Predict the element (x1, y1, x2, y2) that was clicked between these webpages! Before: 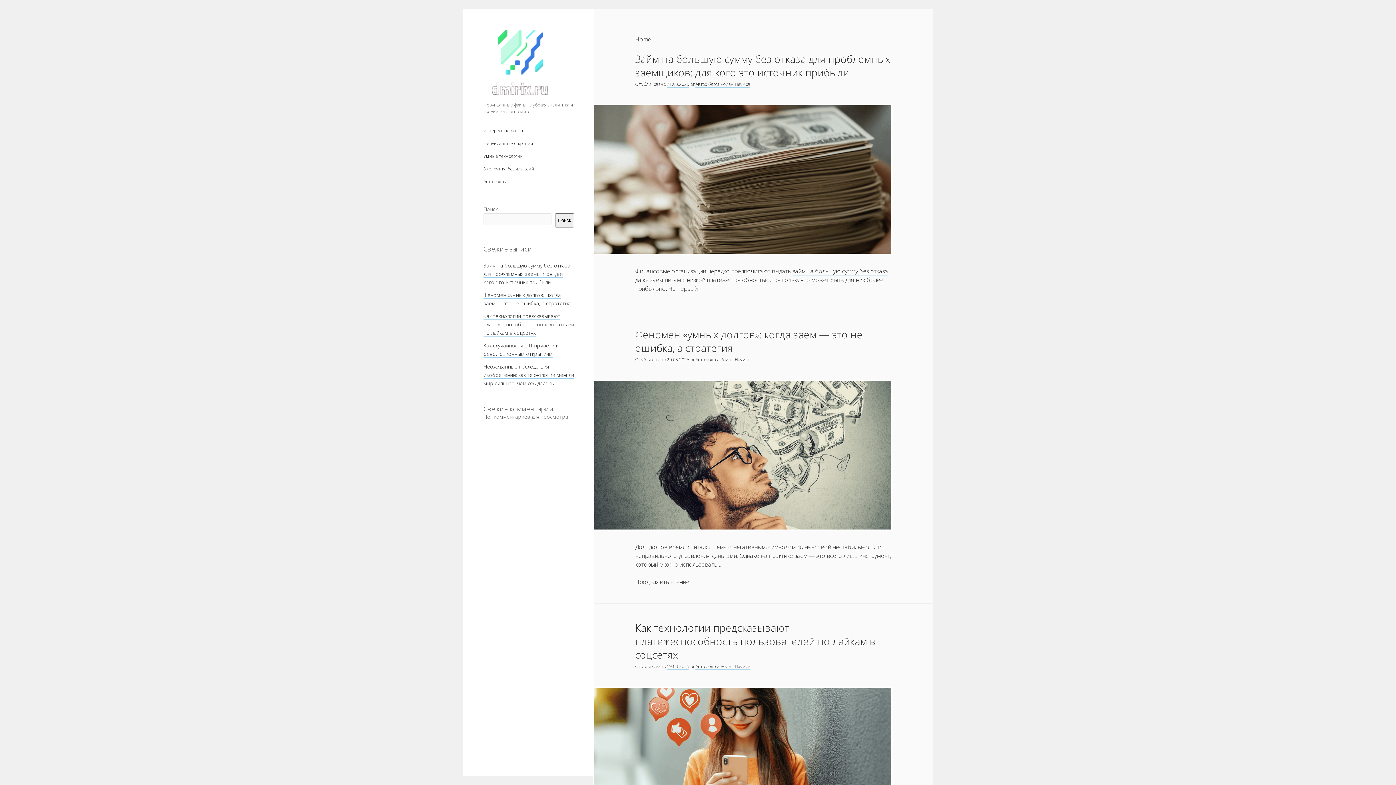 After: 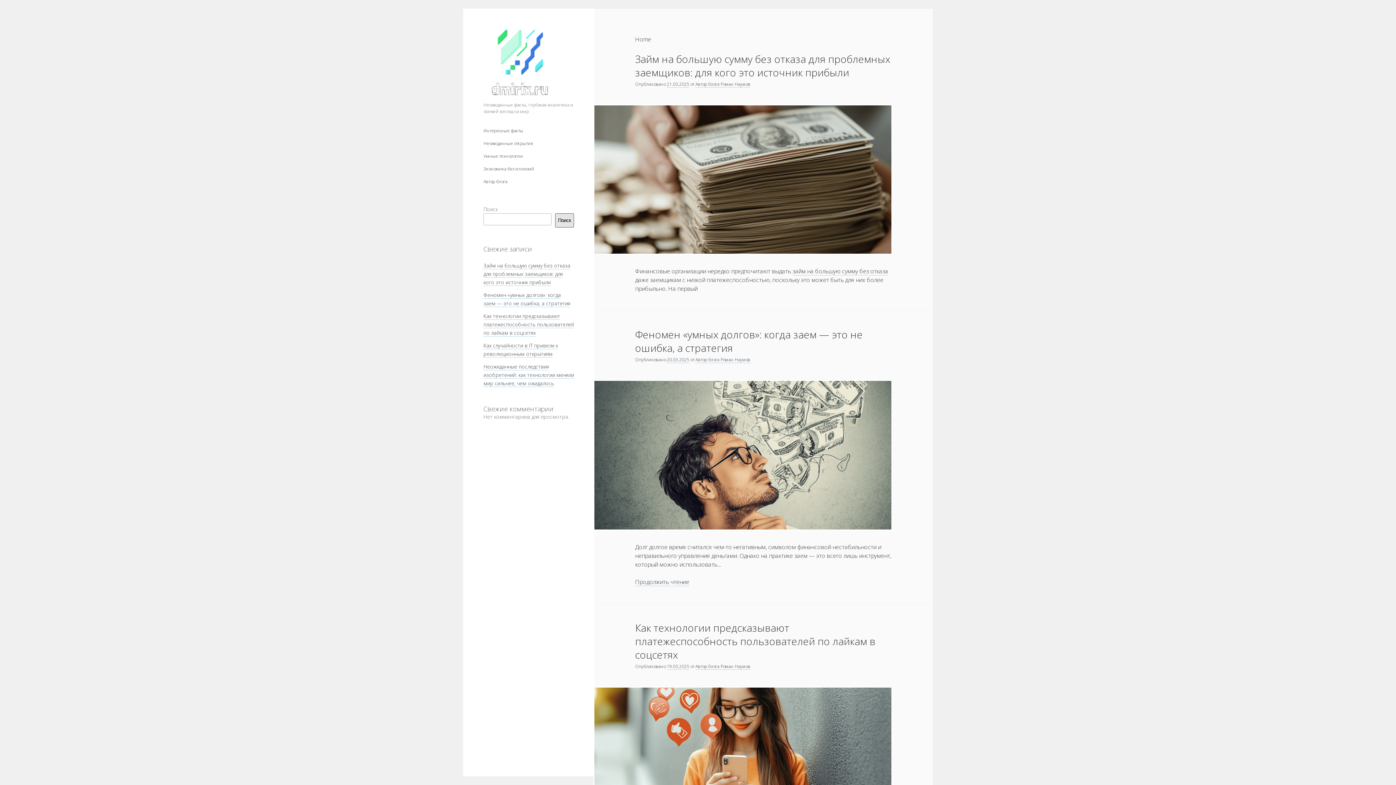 Action: bbox: (555, 213, 574, 227) label: Поиск